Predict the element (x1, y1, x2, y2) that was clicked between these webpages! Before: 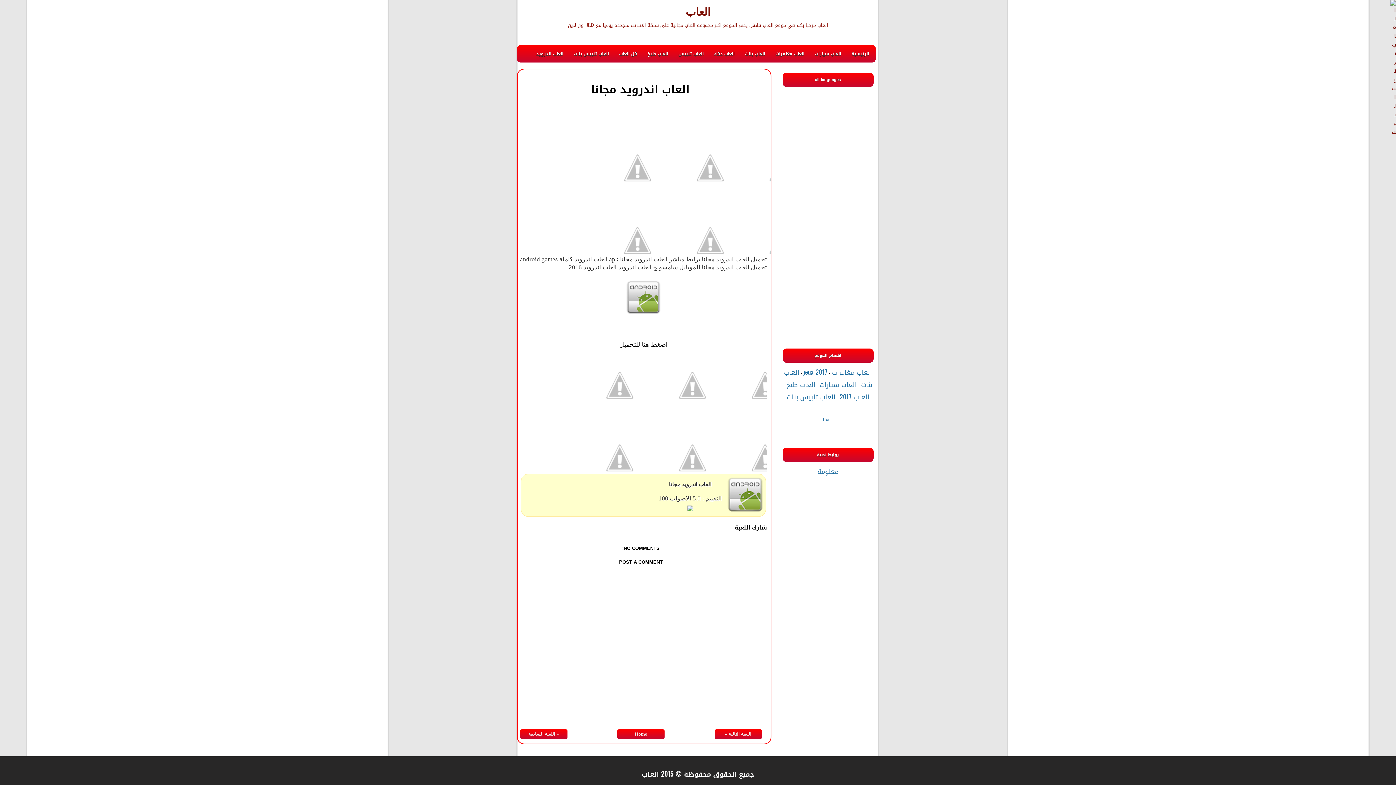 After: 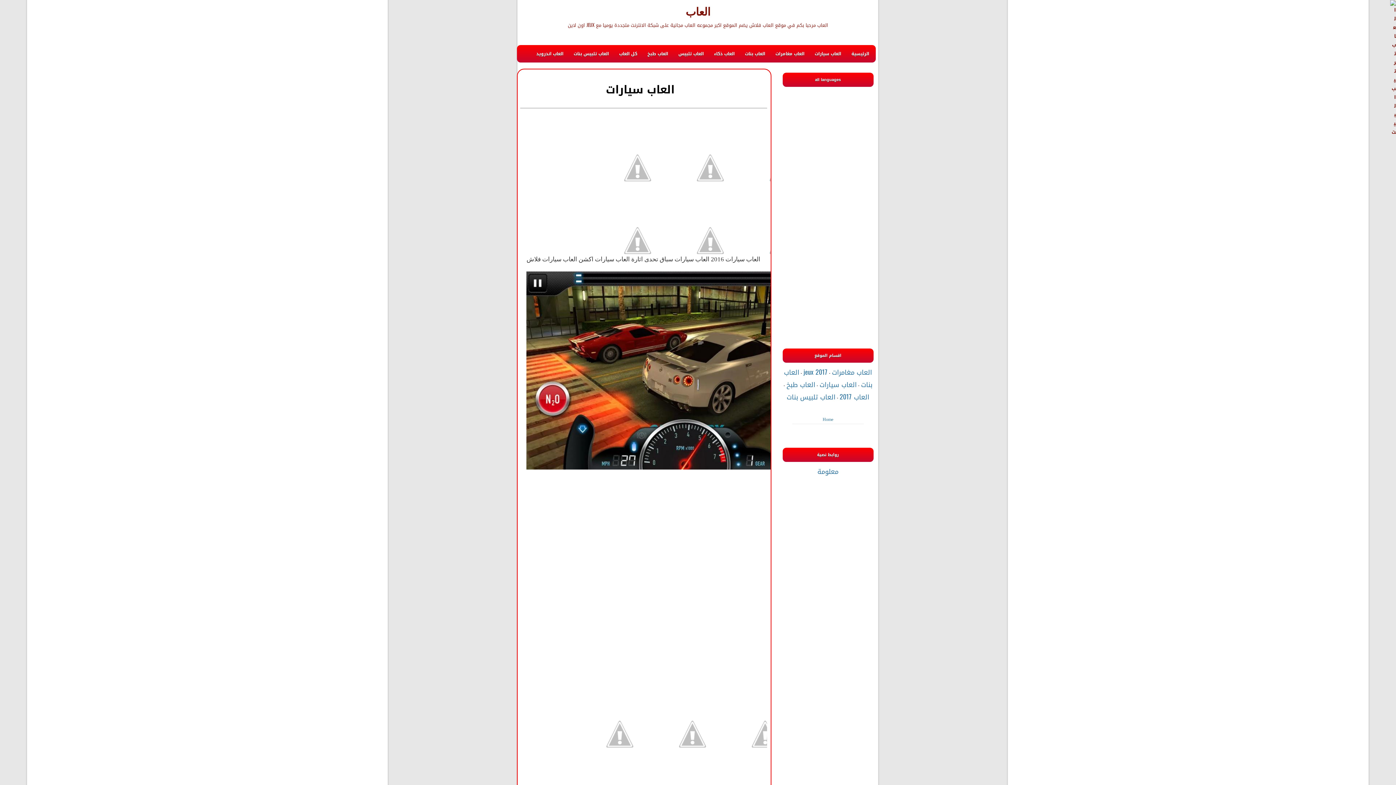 Action: label: العاب سيارات bbox: (819, 381, 856, 389)